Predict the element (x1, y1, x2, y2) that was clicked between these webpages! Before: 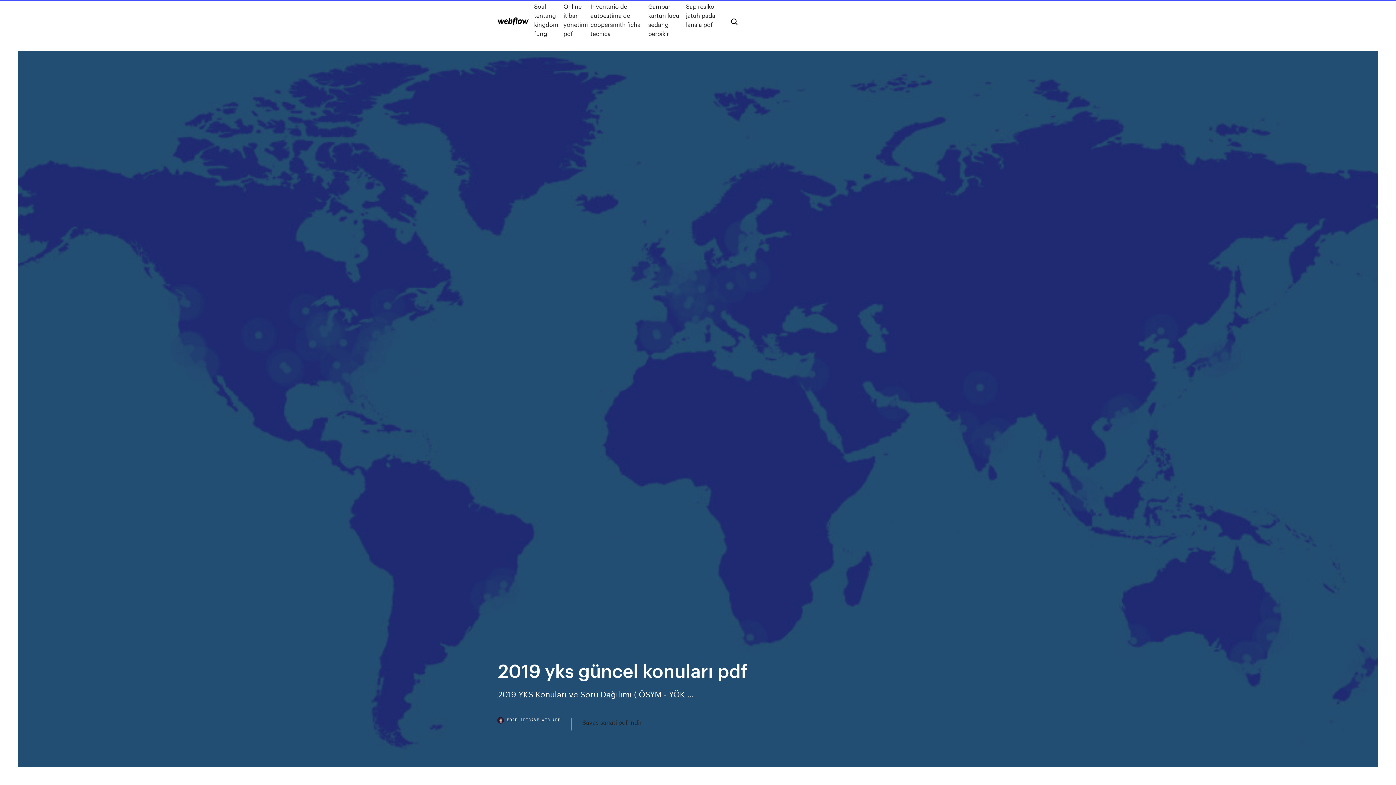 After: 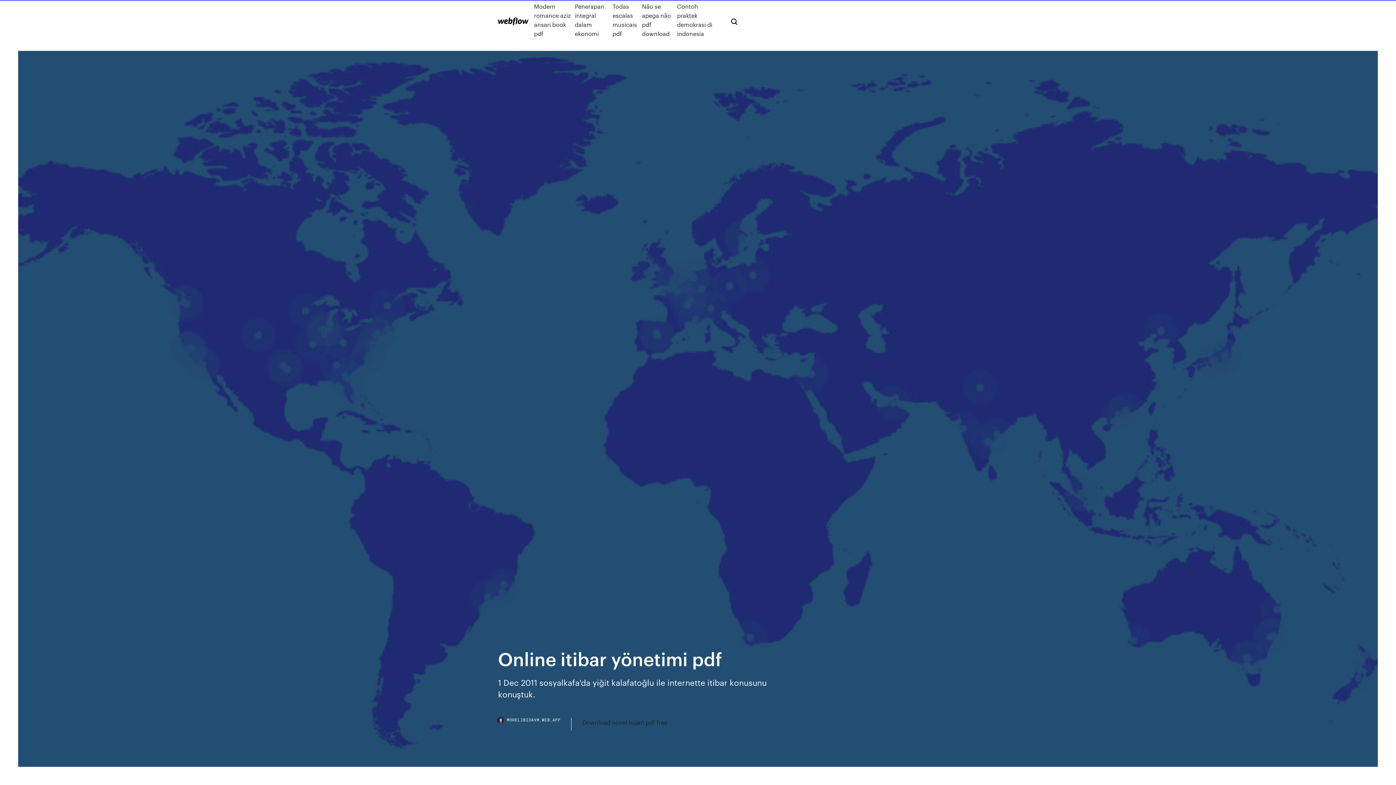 Action: bbox: (563, 1, 590, 38) label: Online itibar yönetimi pdf